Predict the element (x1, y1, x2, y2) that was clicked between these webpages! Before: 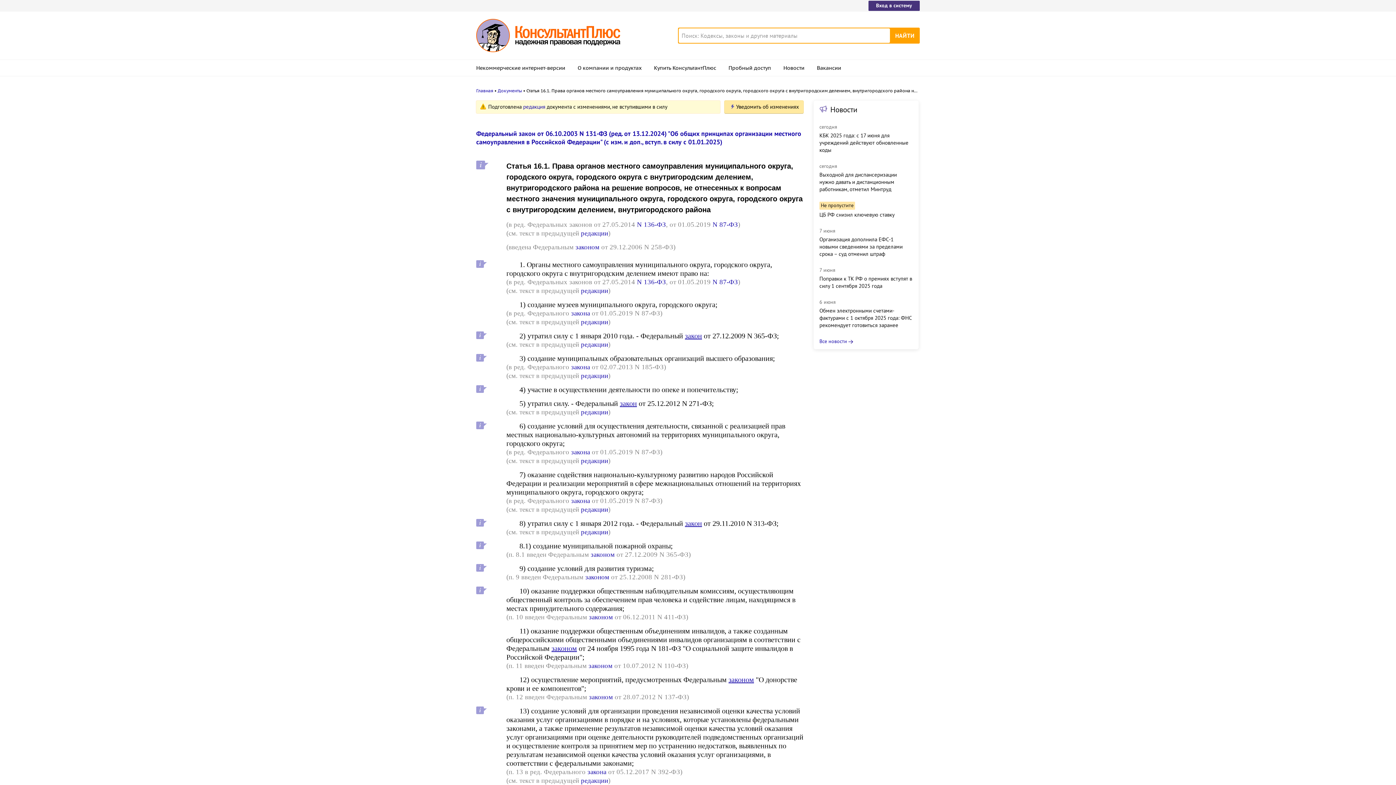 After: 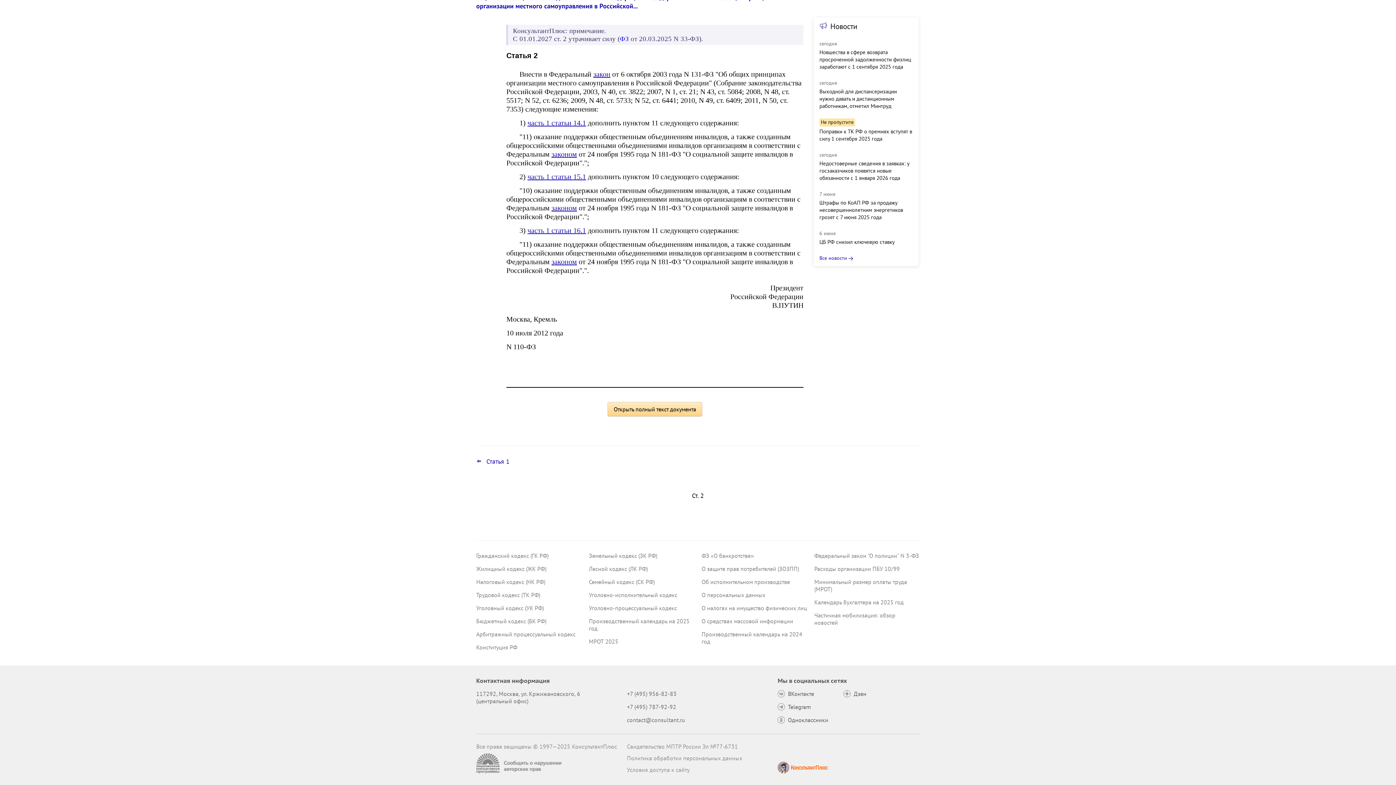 Action: label: законом bbox: (588, 662, 612, 669)